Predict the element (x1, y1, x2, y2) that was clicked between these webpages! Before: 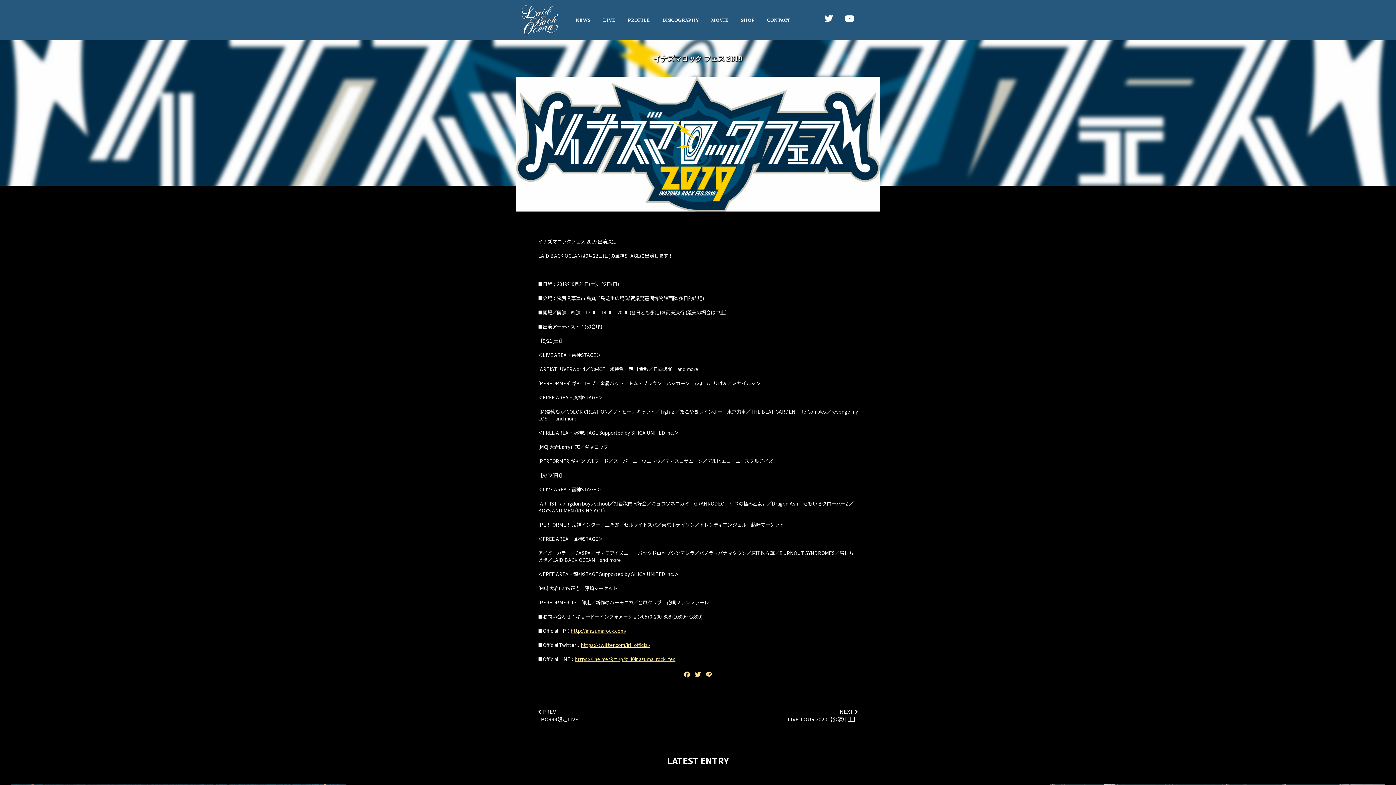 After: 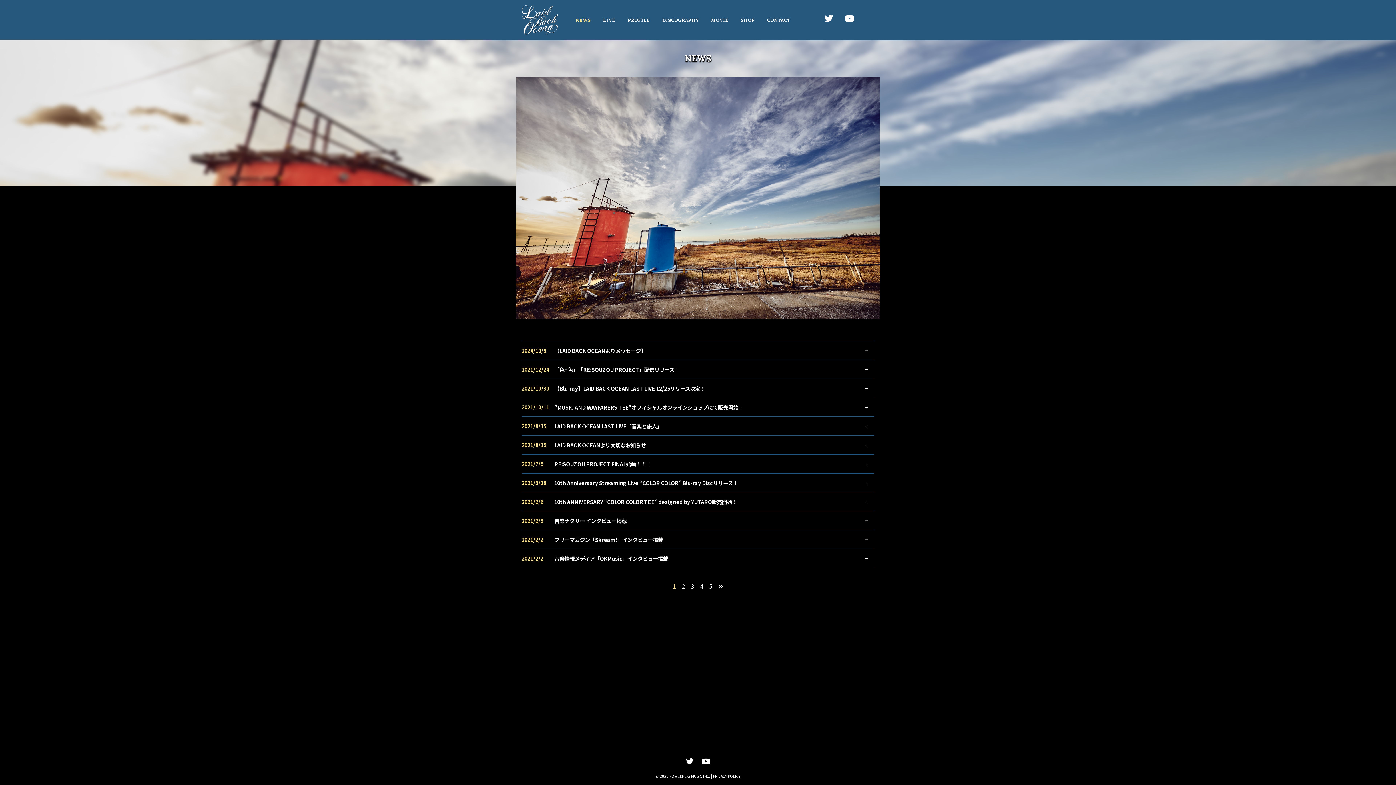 Action: bbox: (570, 5, 596, 34) label: NEWS